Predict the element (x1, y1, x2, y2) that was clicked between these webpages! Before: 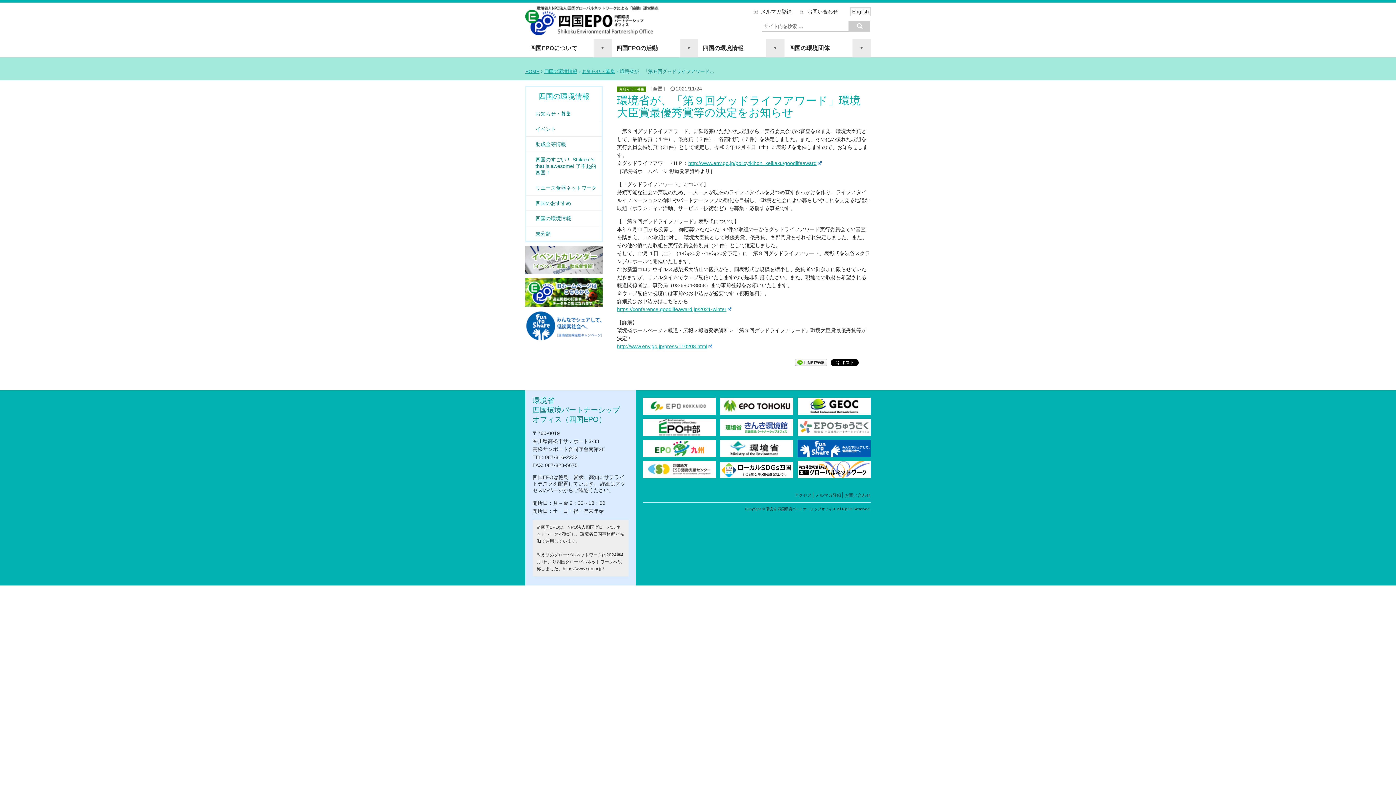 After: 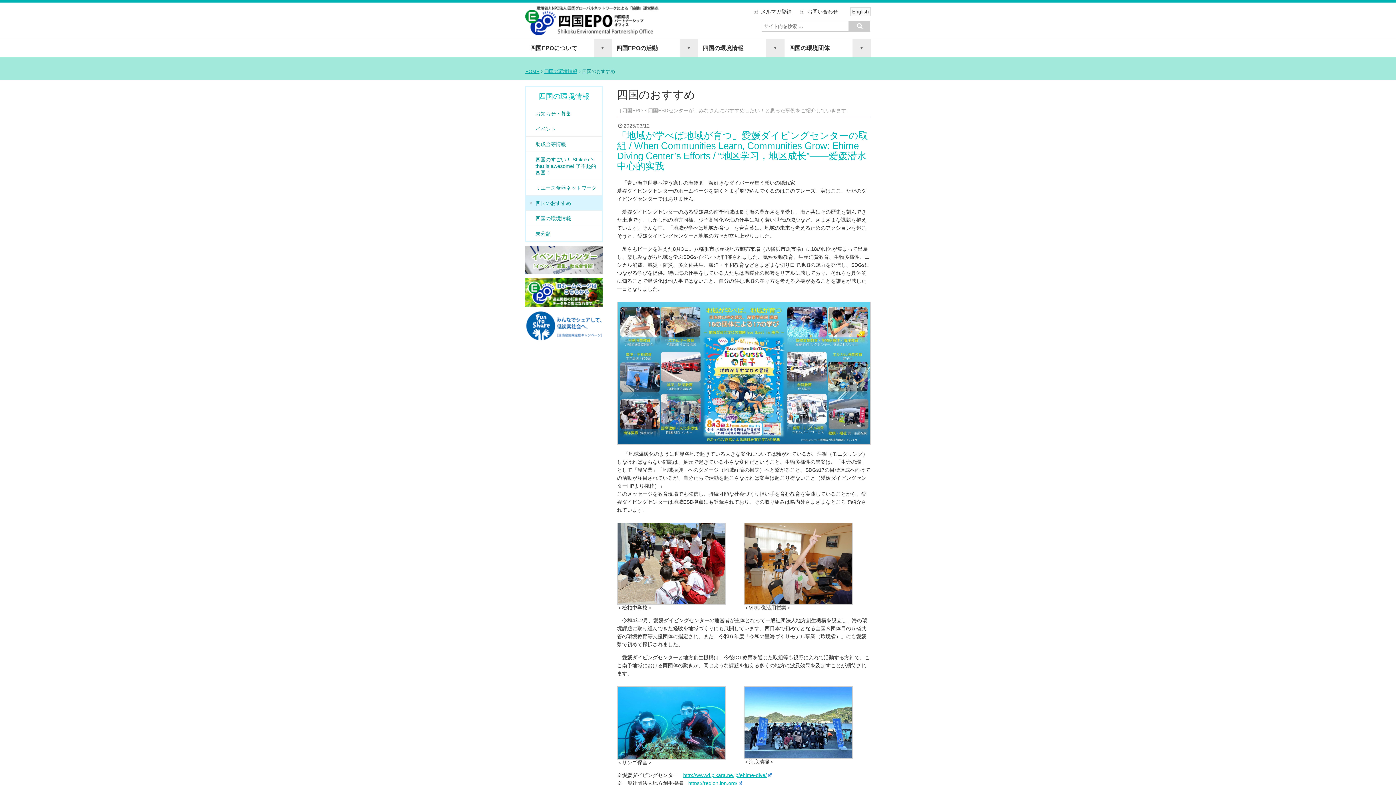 Action: label: 四国のおすすめ bbox: (526, 195, 601, 210)